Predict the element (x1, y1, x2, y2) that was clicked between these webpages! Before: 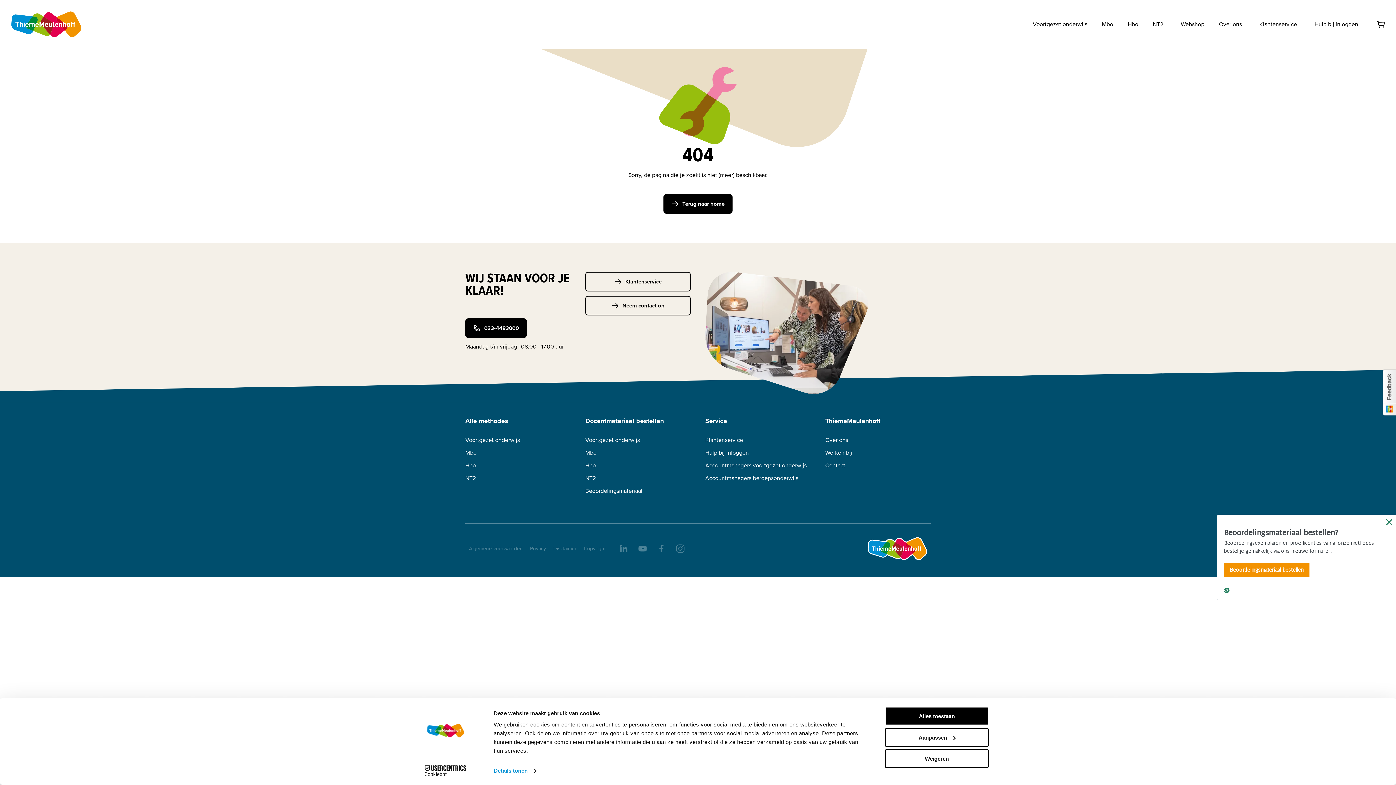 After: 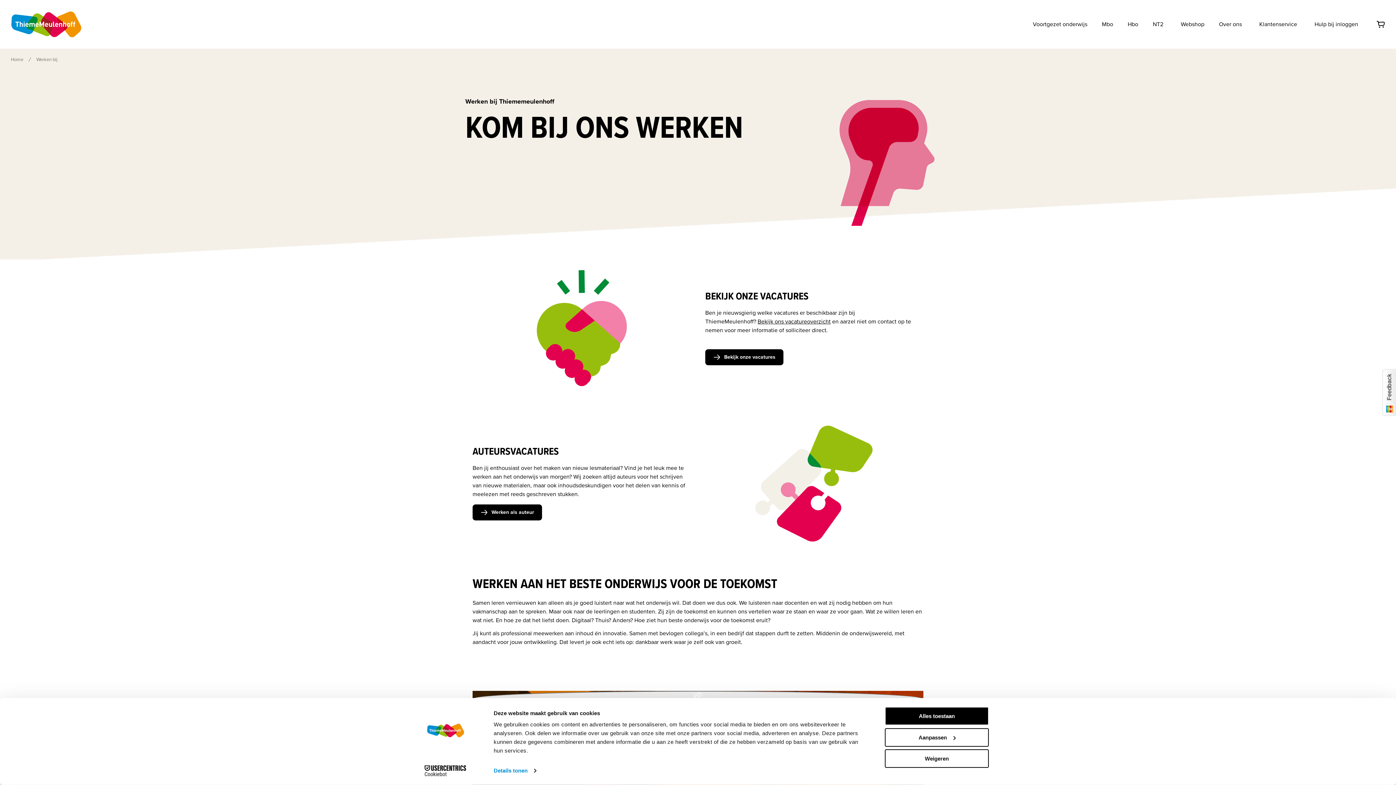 Action: bbox: (825, 450, 852, 455) label: Werken bij